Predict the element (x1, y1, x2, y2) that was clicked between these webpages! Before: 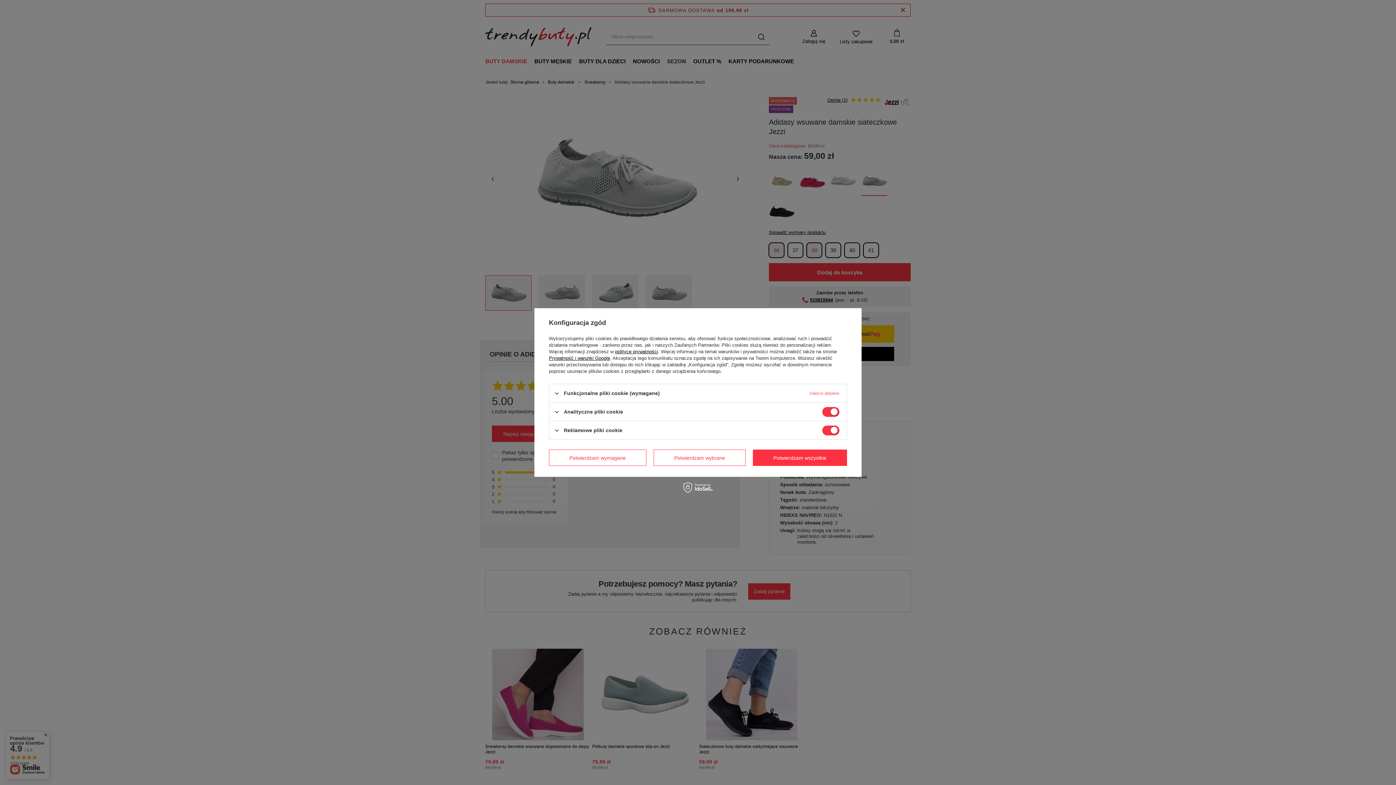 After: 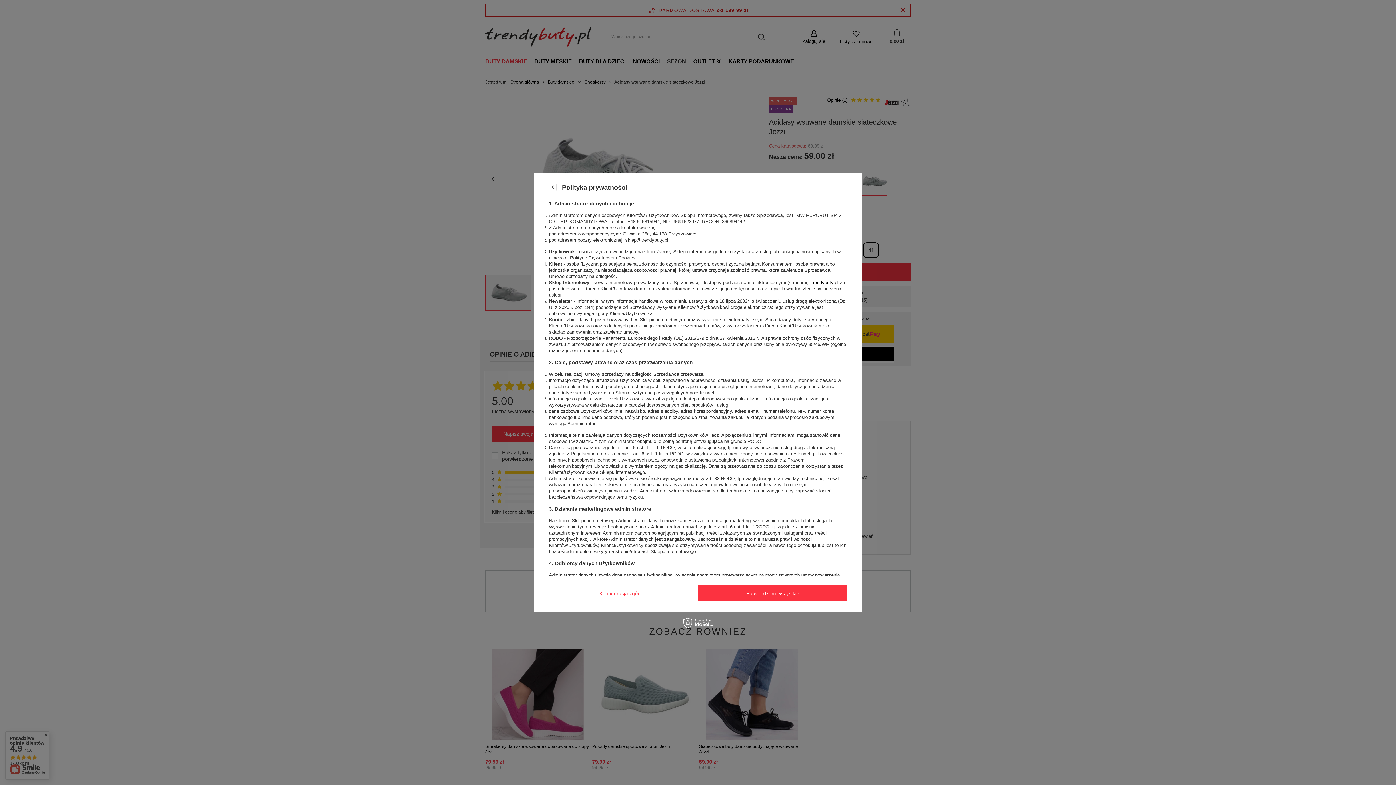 Action: bbox: (615, 349, 658, 354) label: polityce prywatności